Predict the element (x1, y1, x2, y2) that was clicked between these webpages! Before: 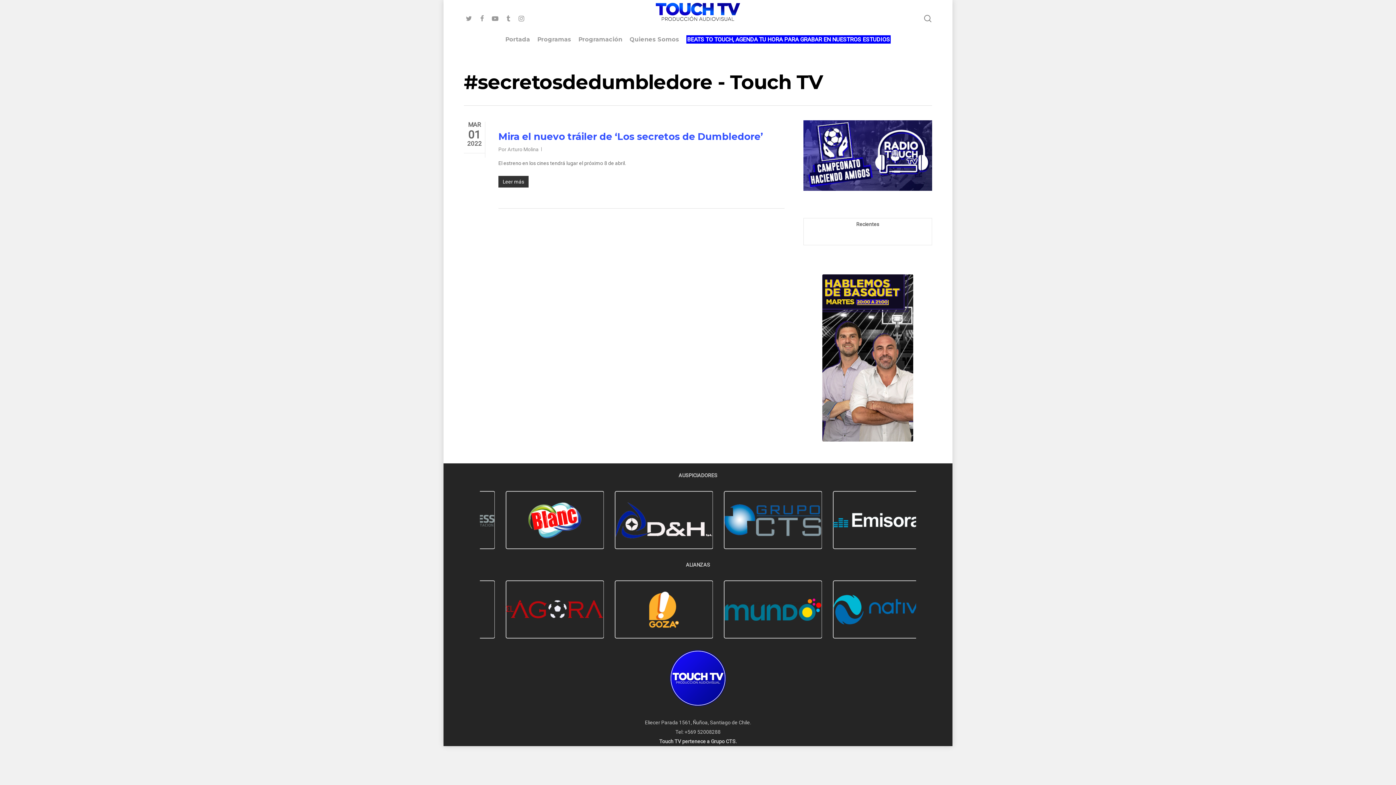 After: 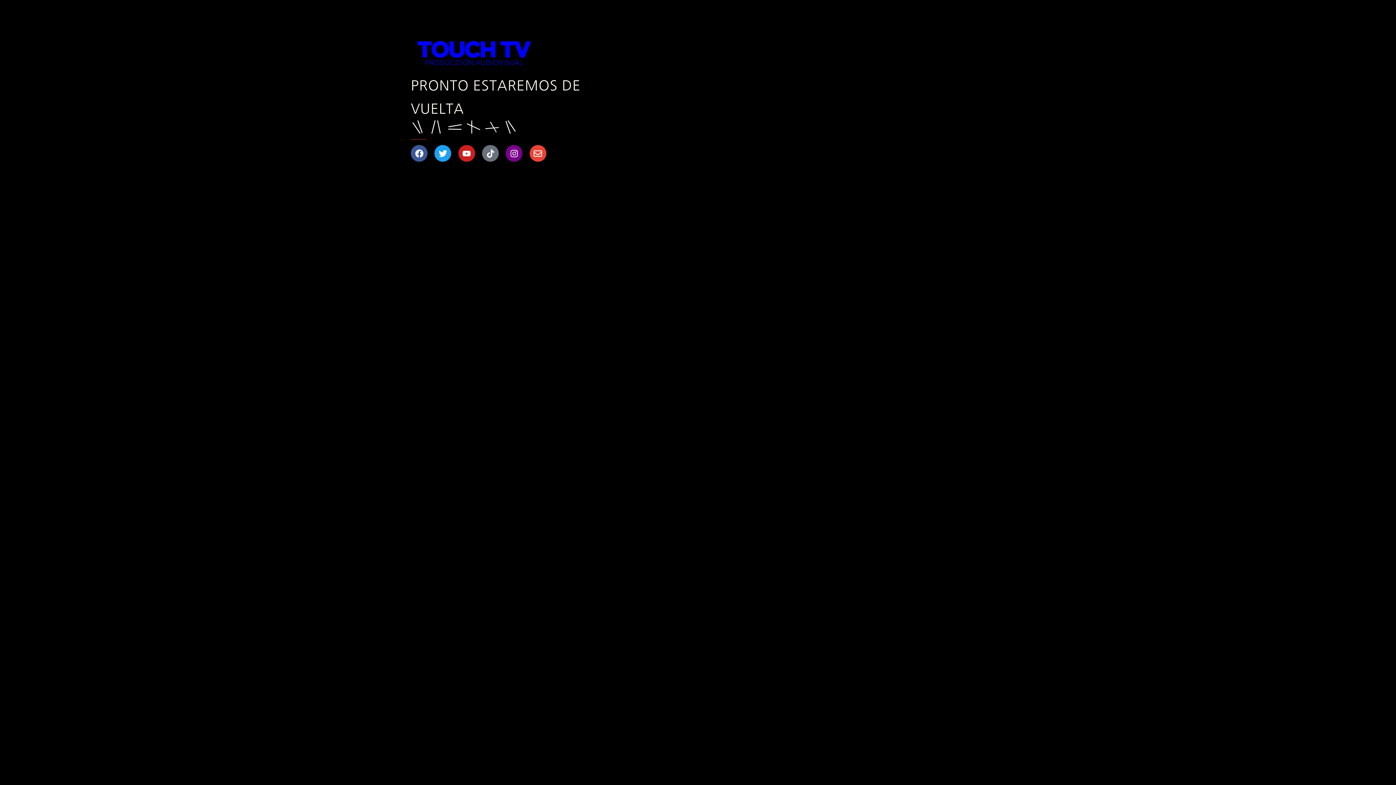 Action: bbox: (655, 2, 740, 21)